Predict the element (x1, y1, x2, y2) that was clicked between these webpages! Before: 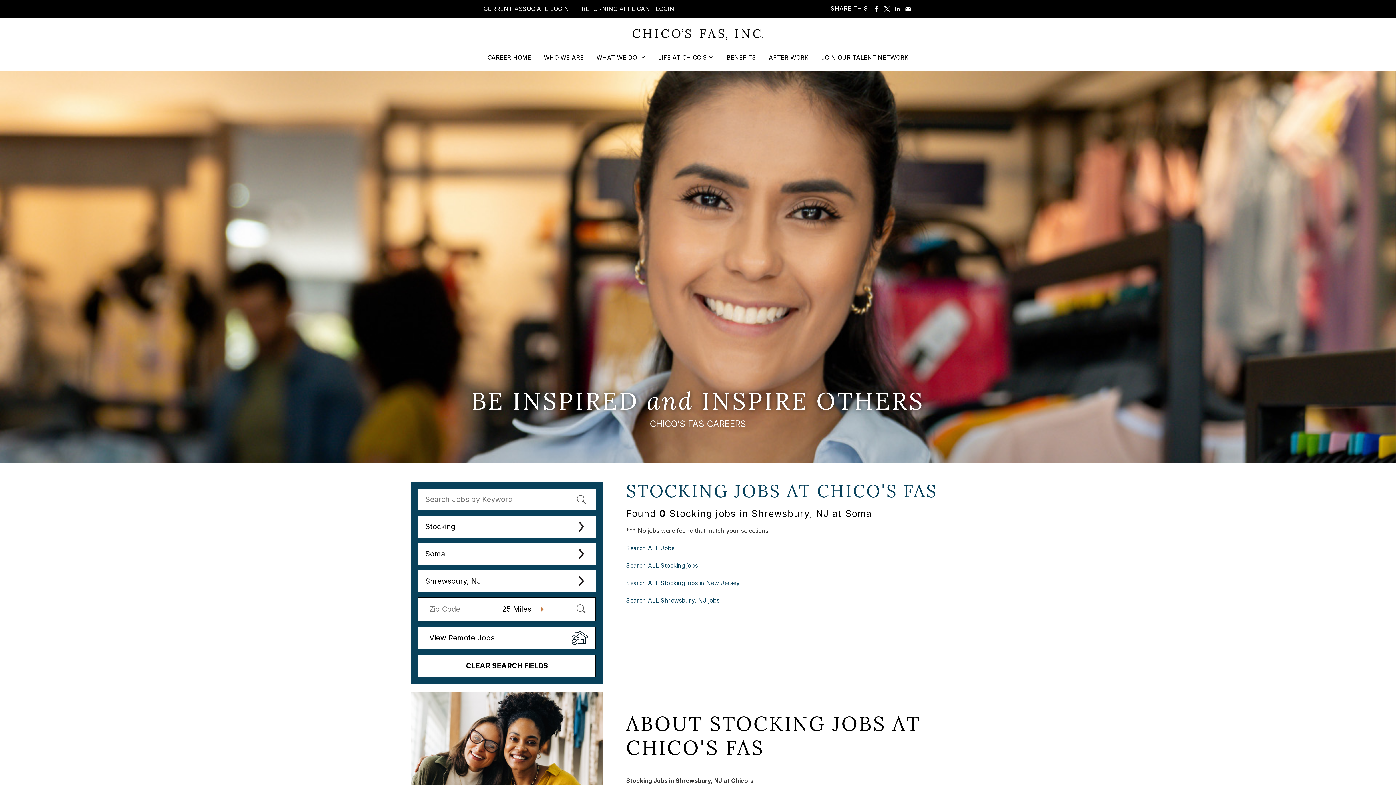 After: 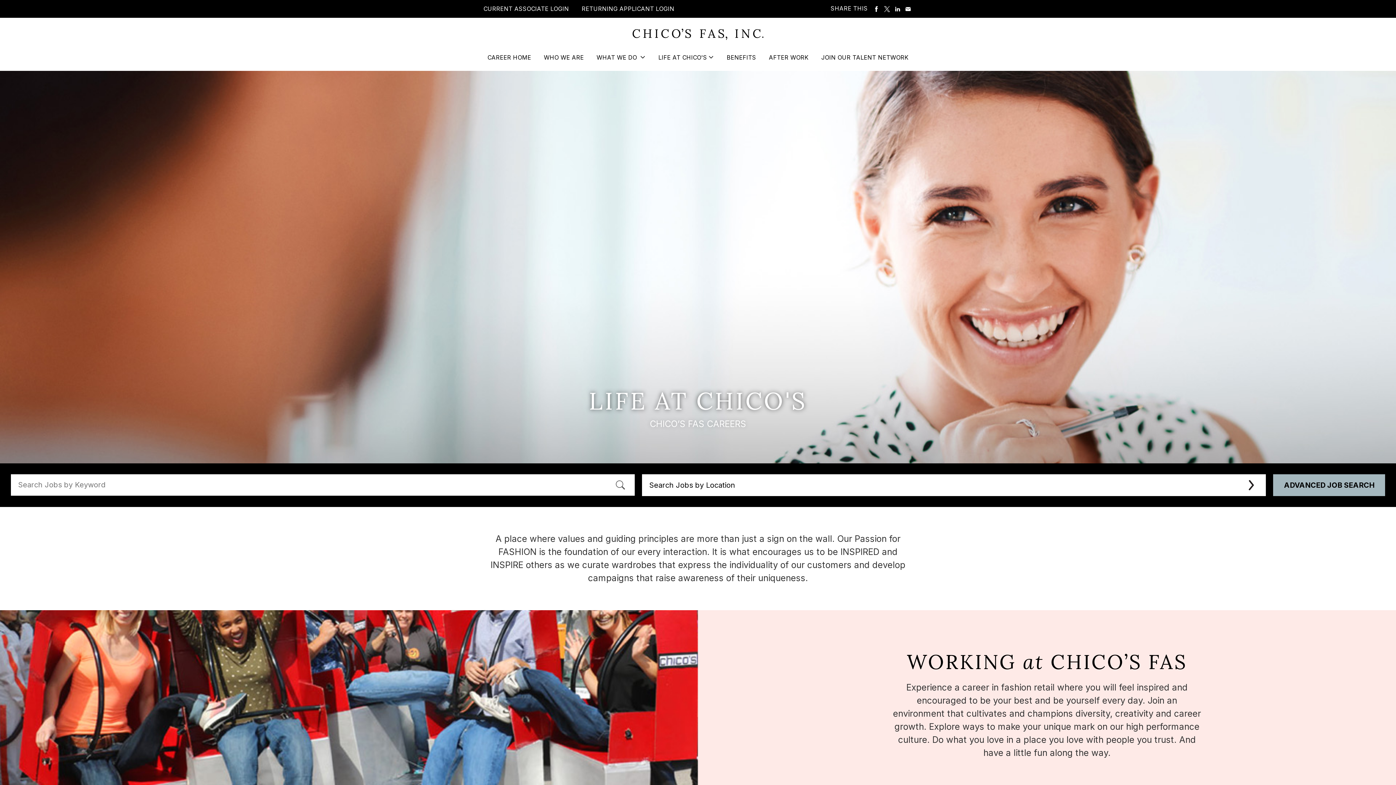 Action: bbox: (658, 53, 714, 71) label: LIFE AT CHICO'S